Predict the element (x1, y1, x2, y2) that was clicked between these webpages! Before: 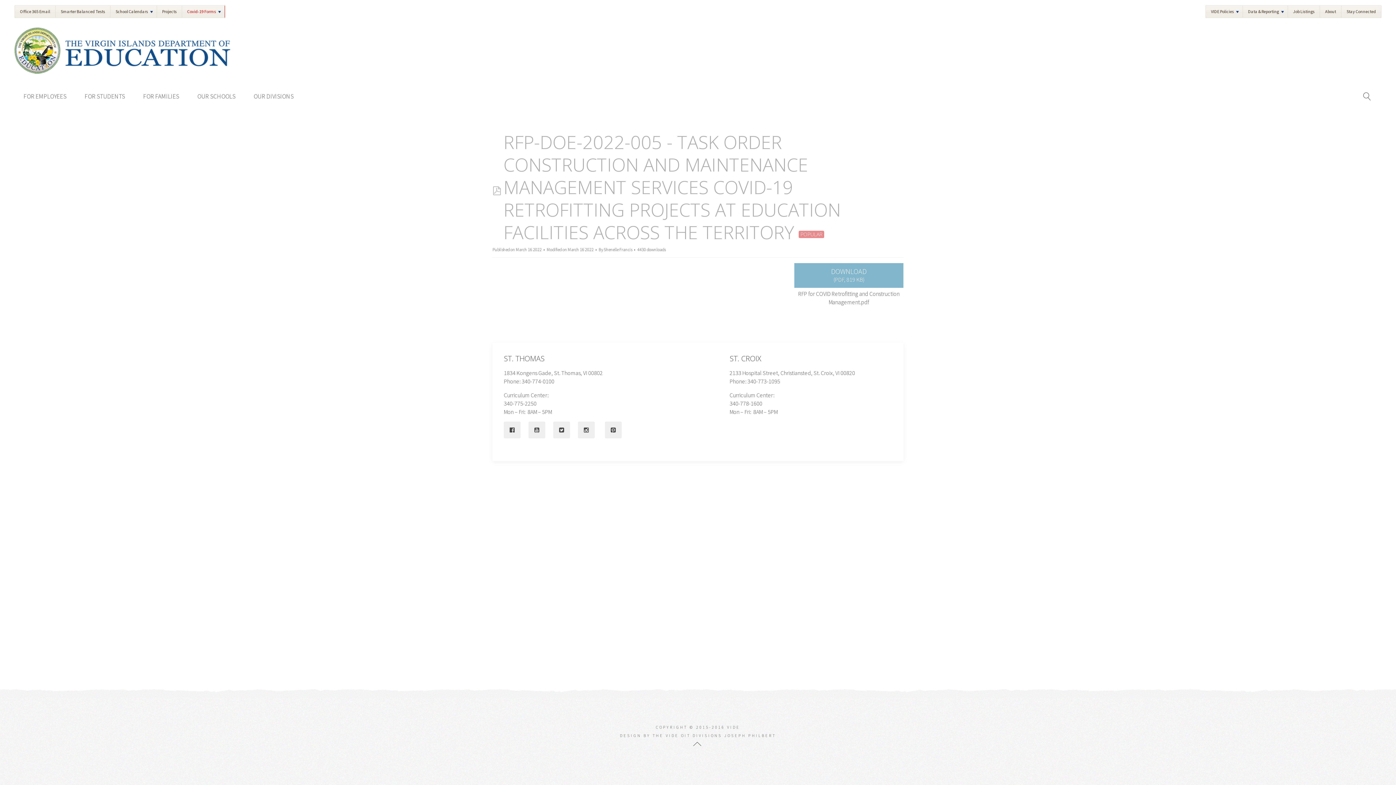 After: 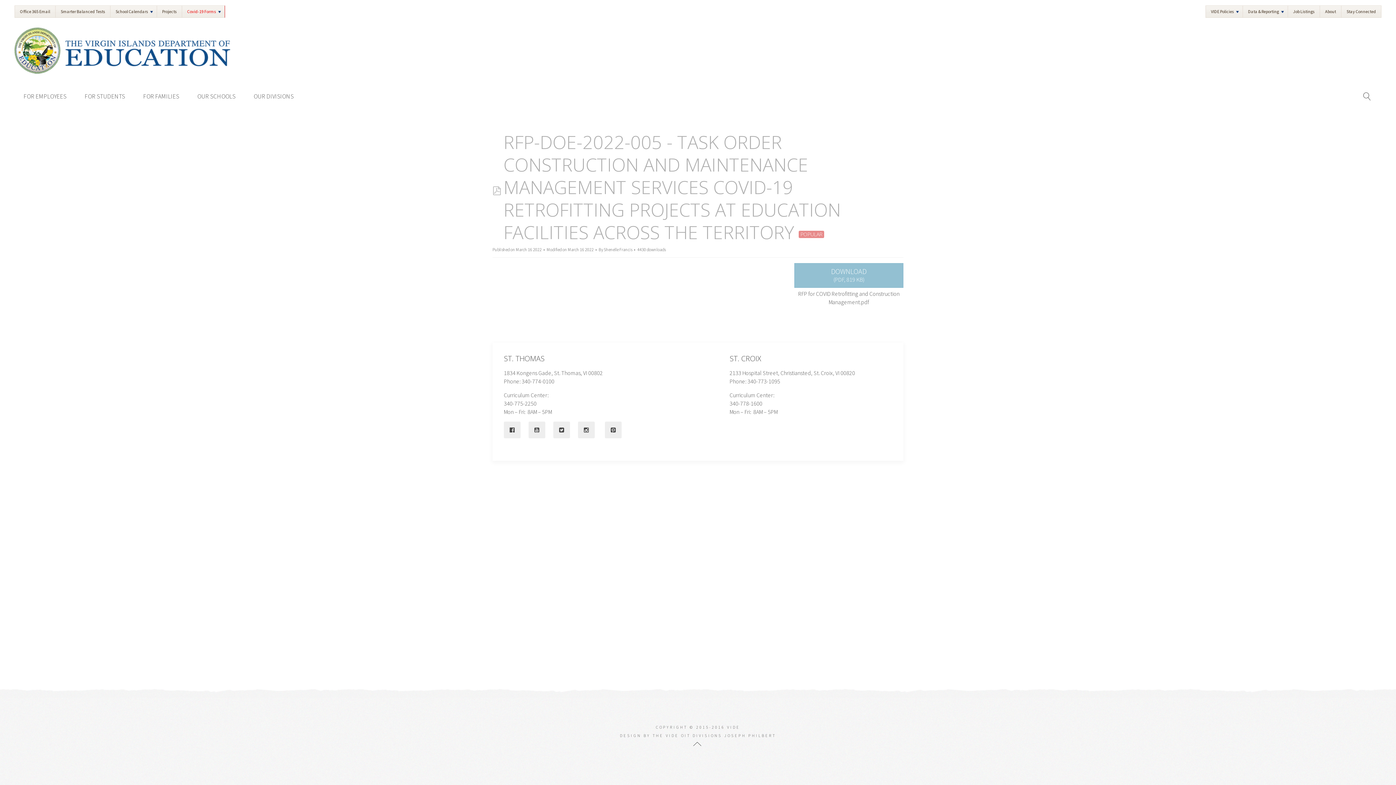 Action: bbox: (794, 263, 903, 288) label: DOWNLOAD
(PDF, 819 KB)